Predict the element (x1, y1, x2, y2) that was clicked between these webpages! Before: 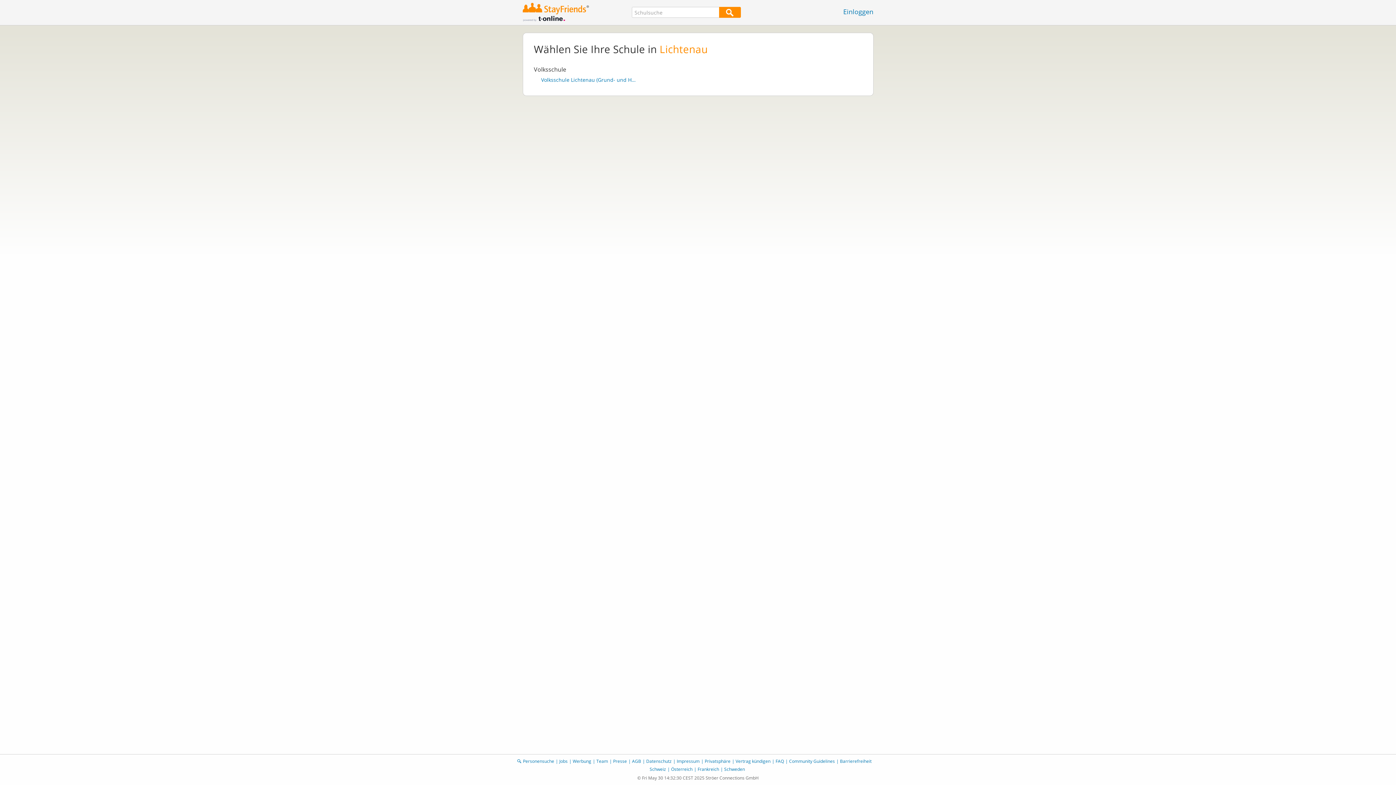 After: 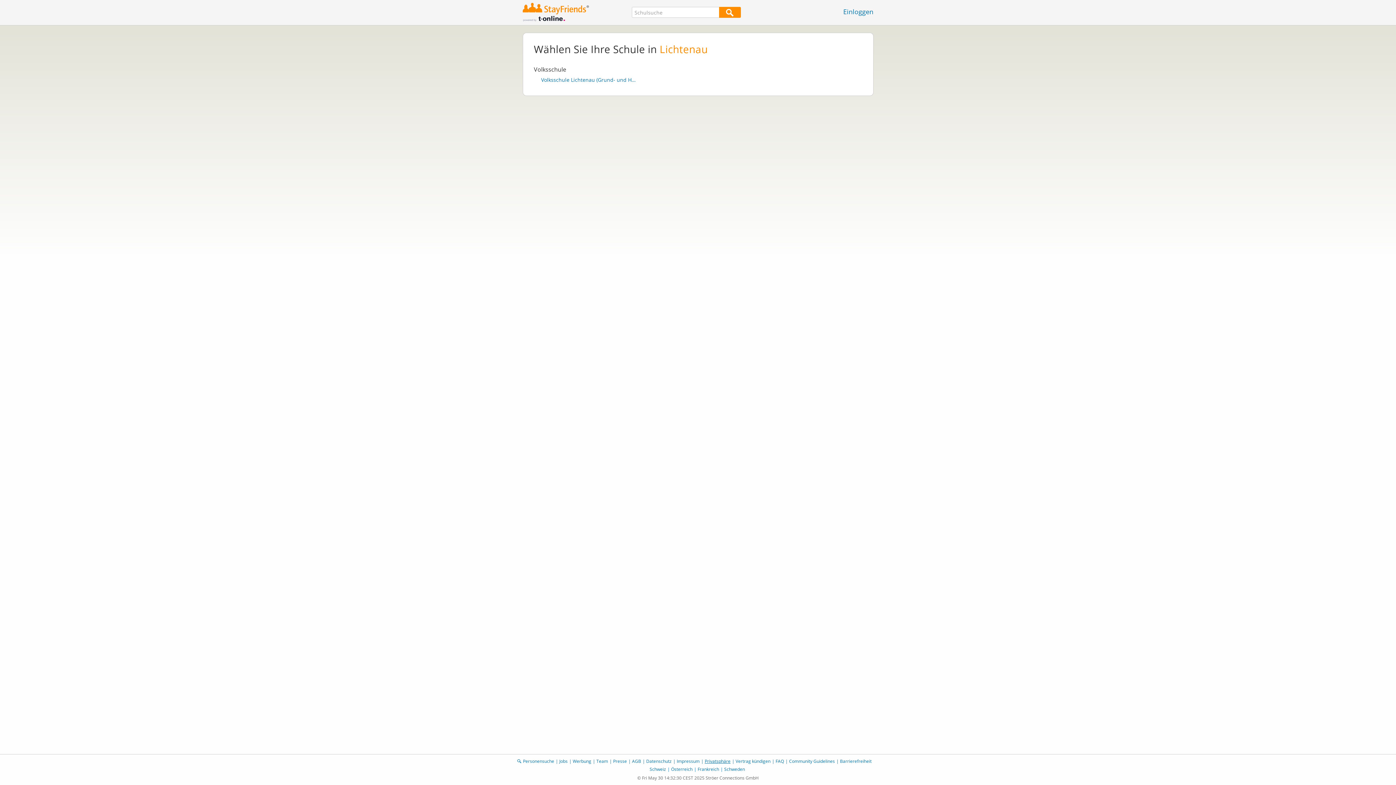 Action: label: Privatsphäre bbox: (704, 758, 730, 764)